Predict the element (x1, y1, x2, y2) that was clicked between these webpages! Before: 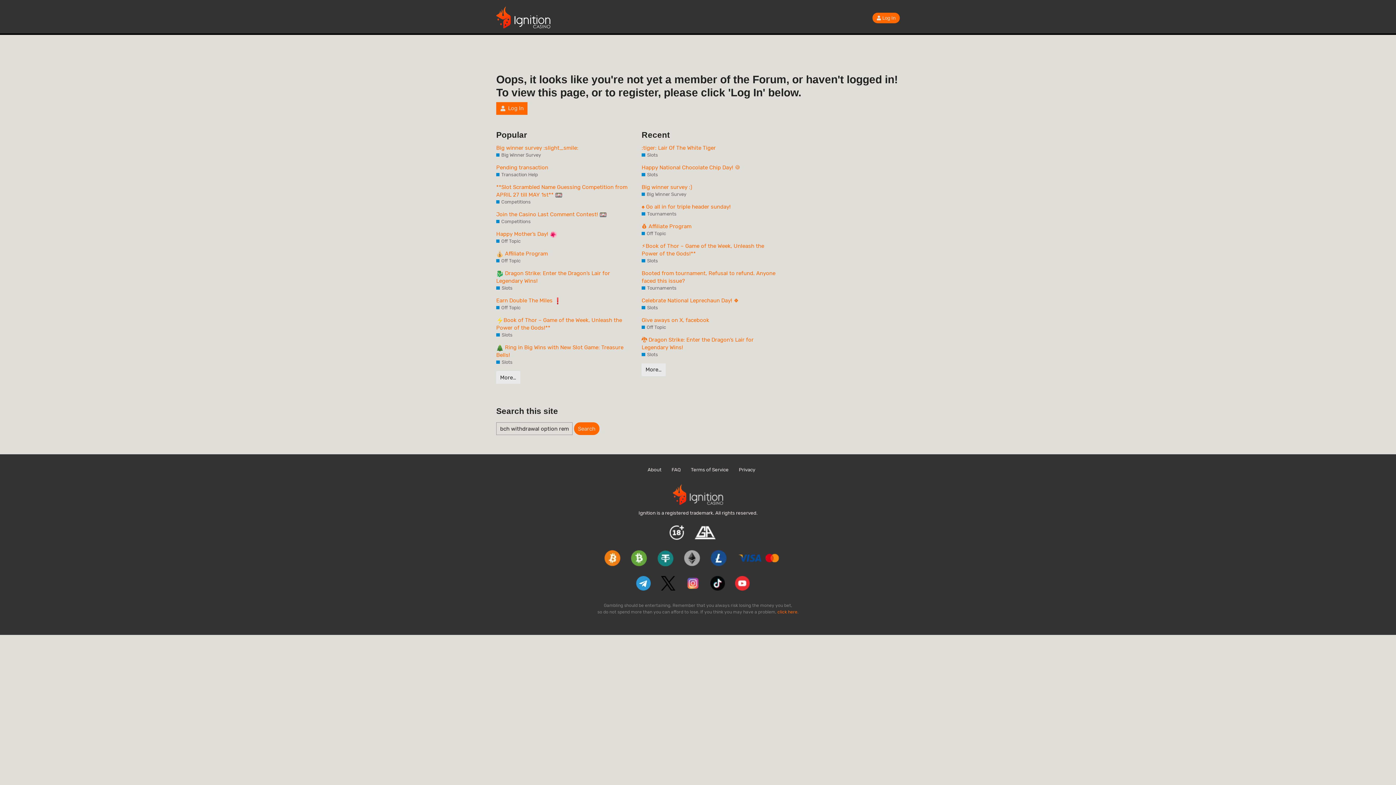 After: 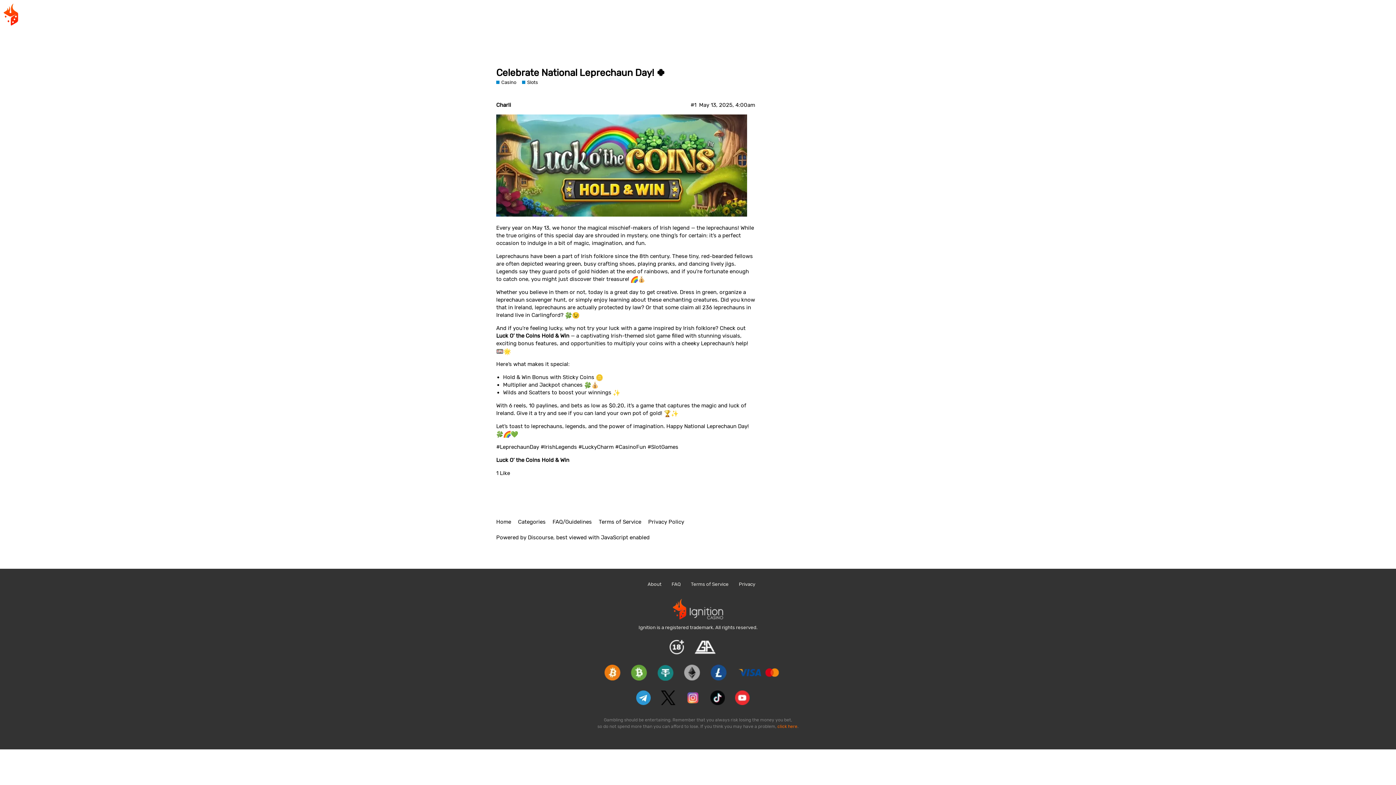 Action: label: Celebrate National Leprechaun Day! 🍀 bbox: (641, 296, 780, 304)